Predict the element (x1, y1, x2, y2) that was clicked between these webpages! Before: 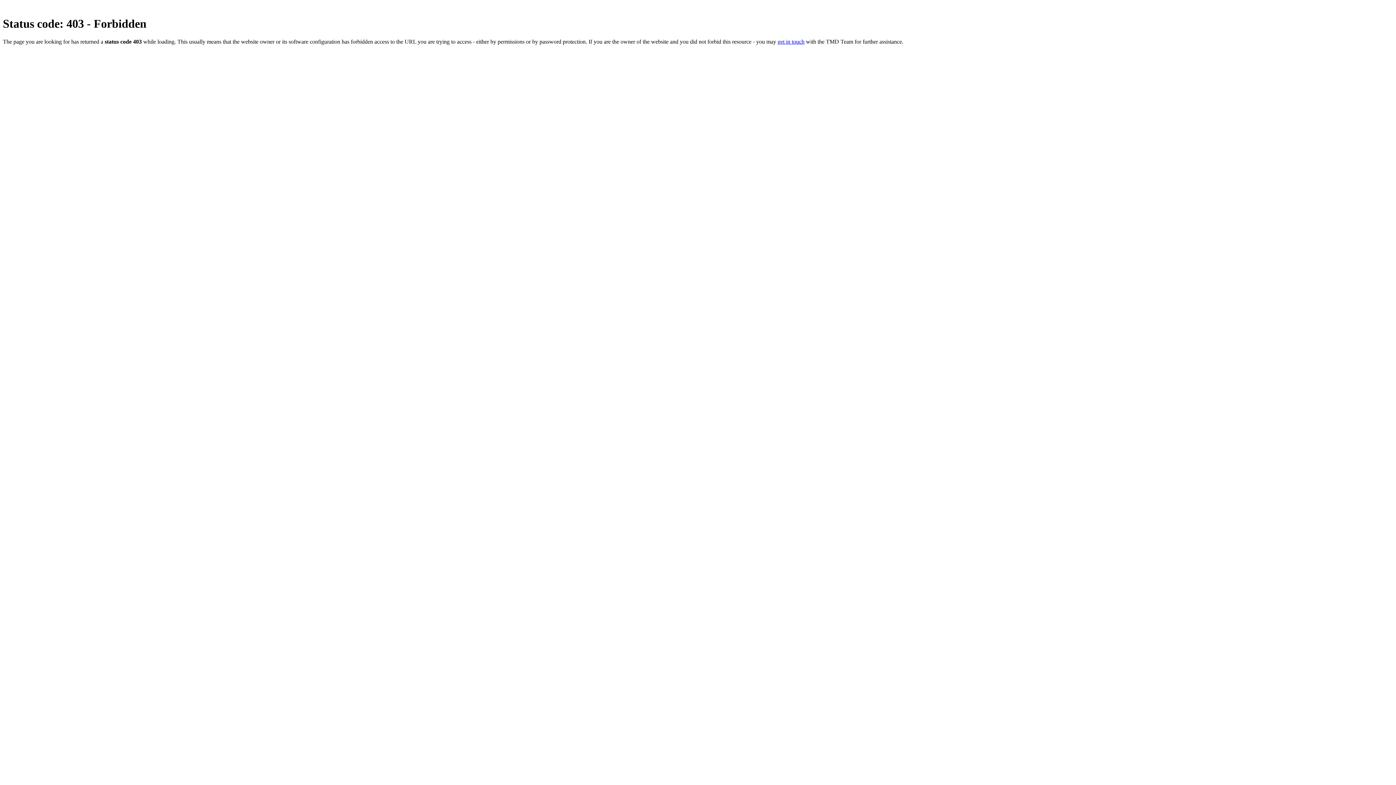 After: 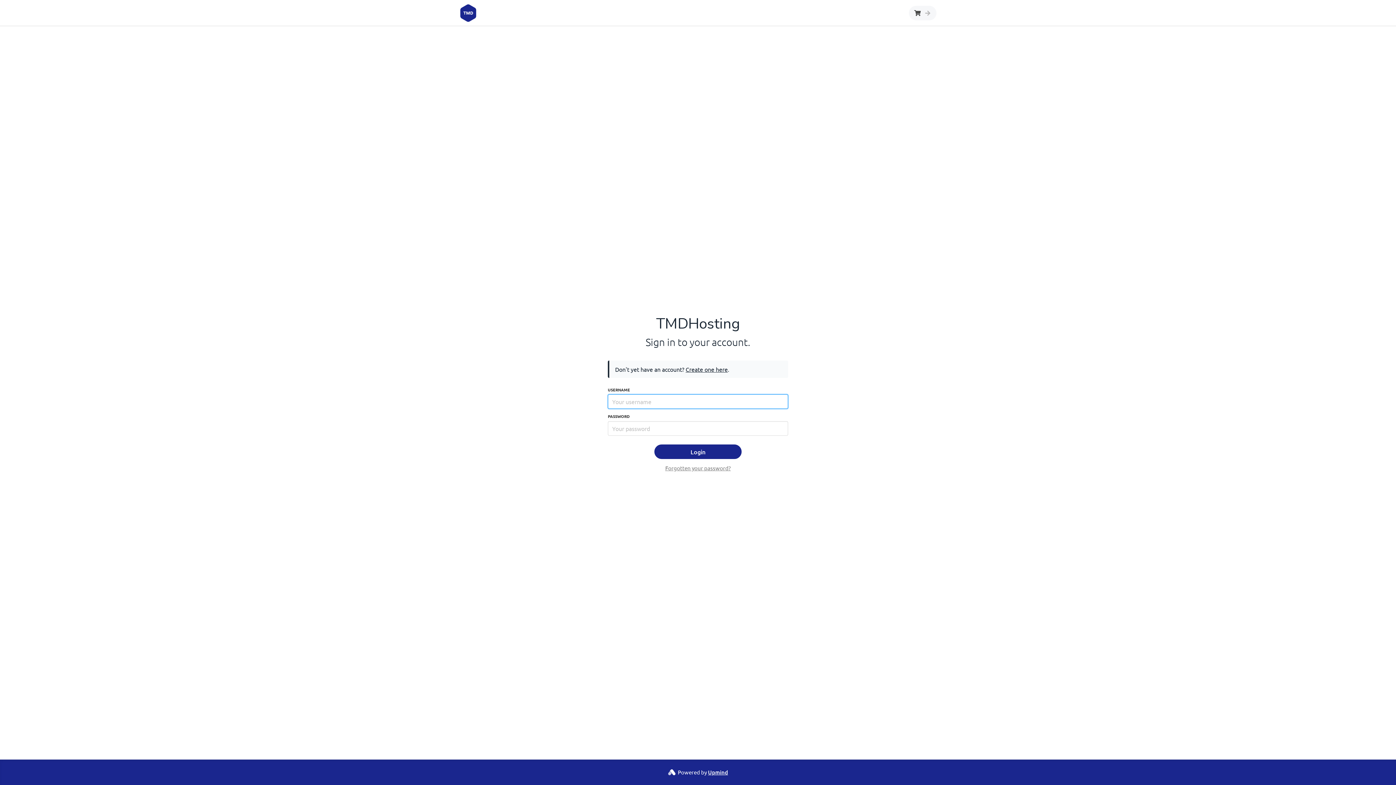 Action: label: get in touch bbox: (777, 38, 804, 44)